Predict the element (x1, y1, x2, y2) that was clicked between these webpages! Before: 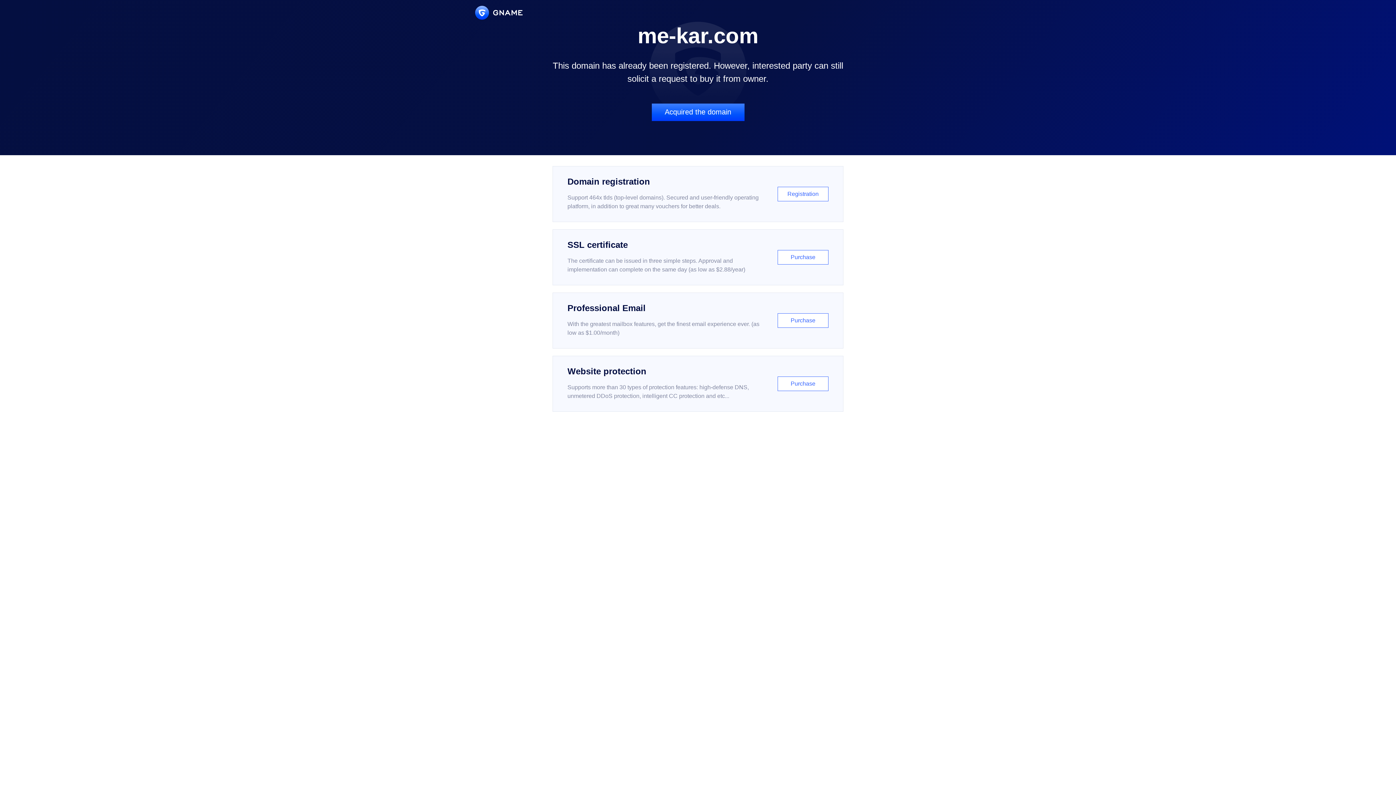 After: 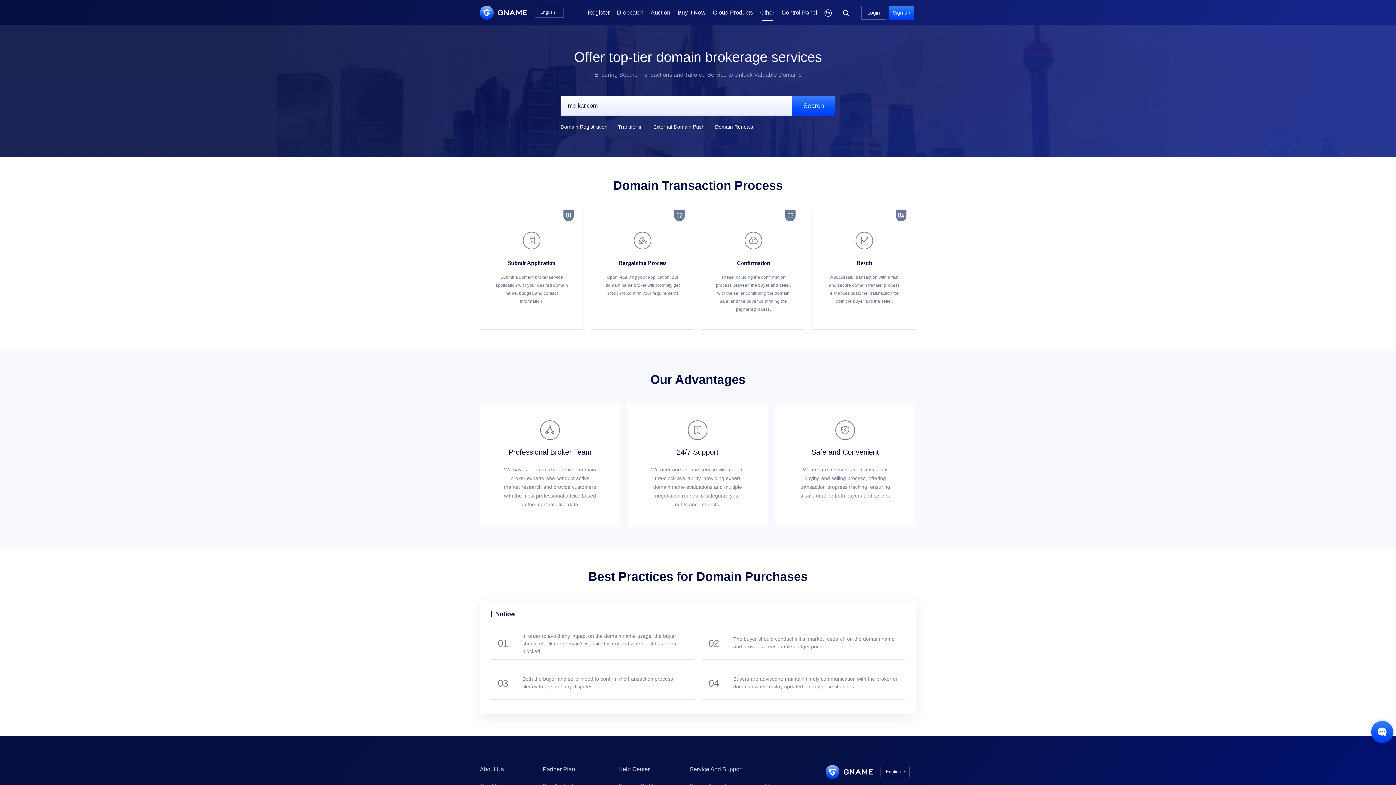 Action: label: Acquired the domain bbox: (651, 103, 744, 121)